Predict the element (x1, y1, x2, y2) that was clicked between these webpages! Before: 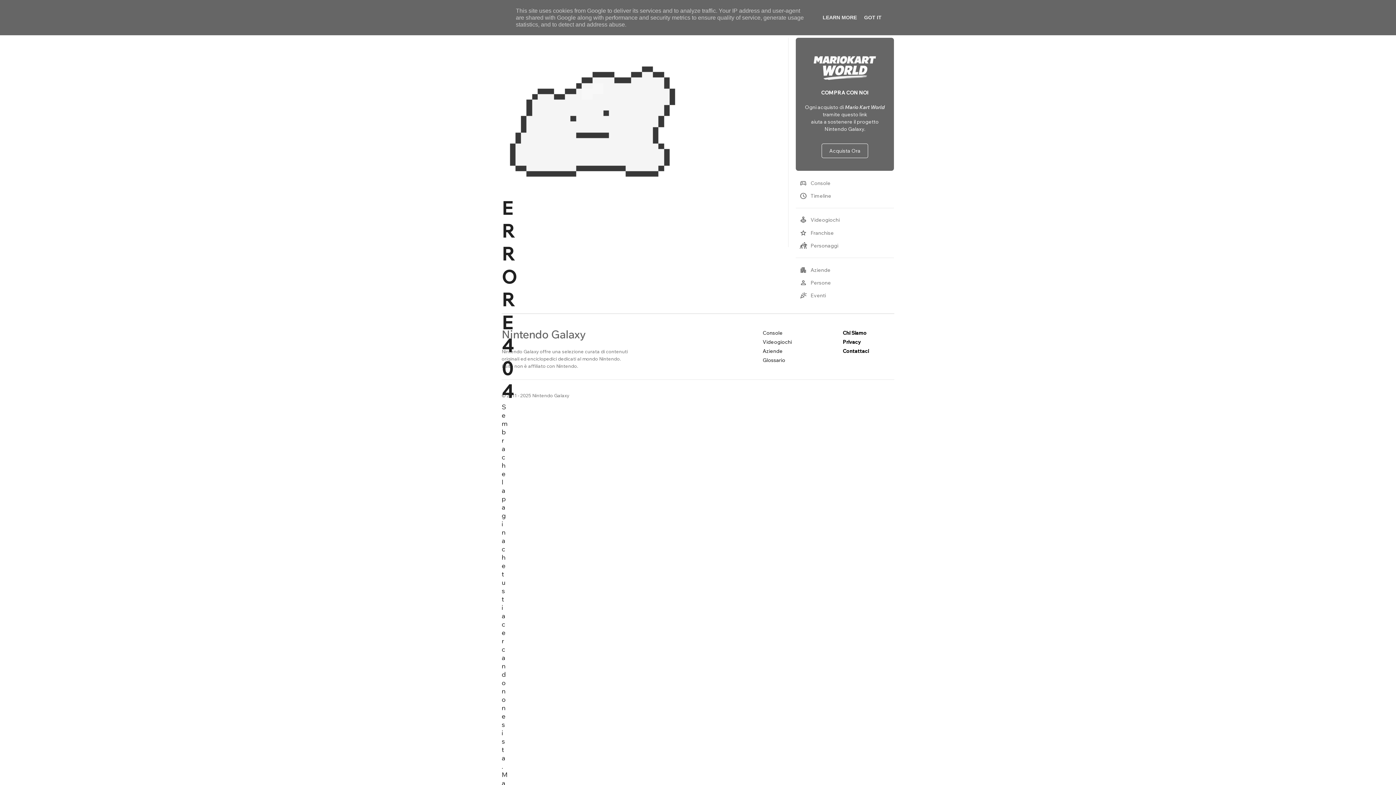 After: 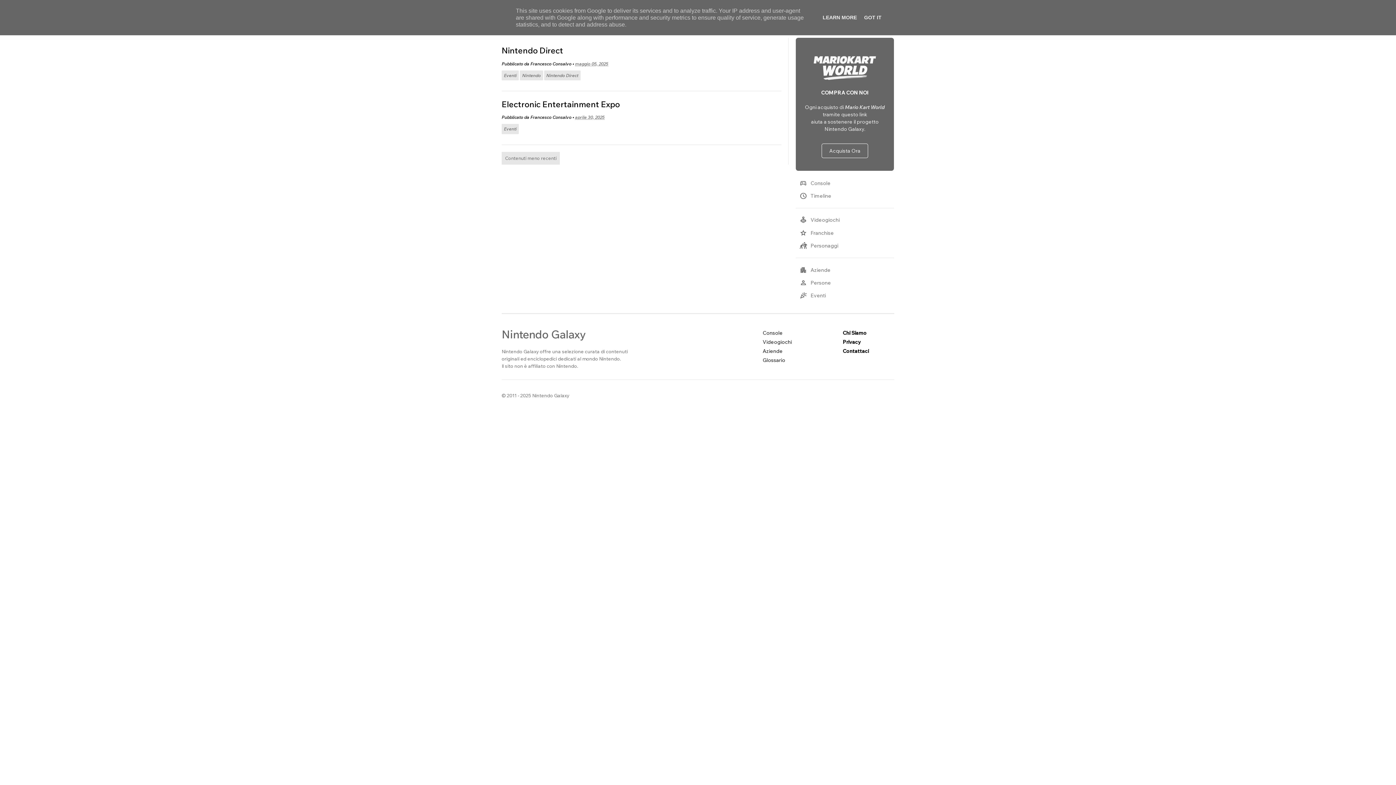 Action: label: Celebration
Eventi bbox: (799, 292, 890, 299)